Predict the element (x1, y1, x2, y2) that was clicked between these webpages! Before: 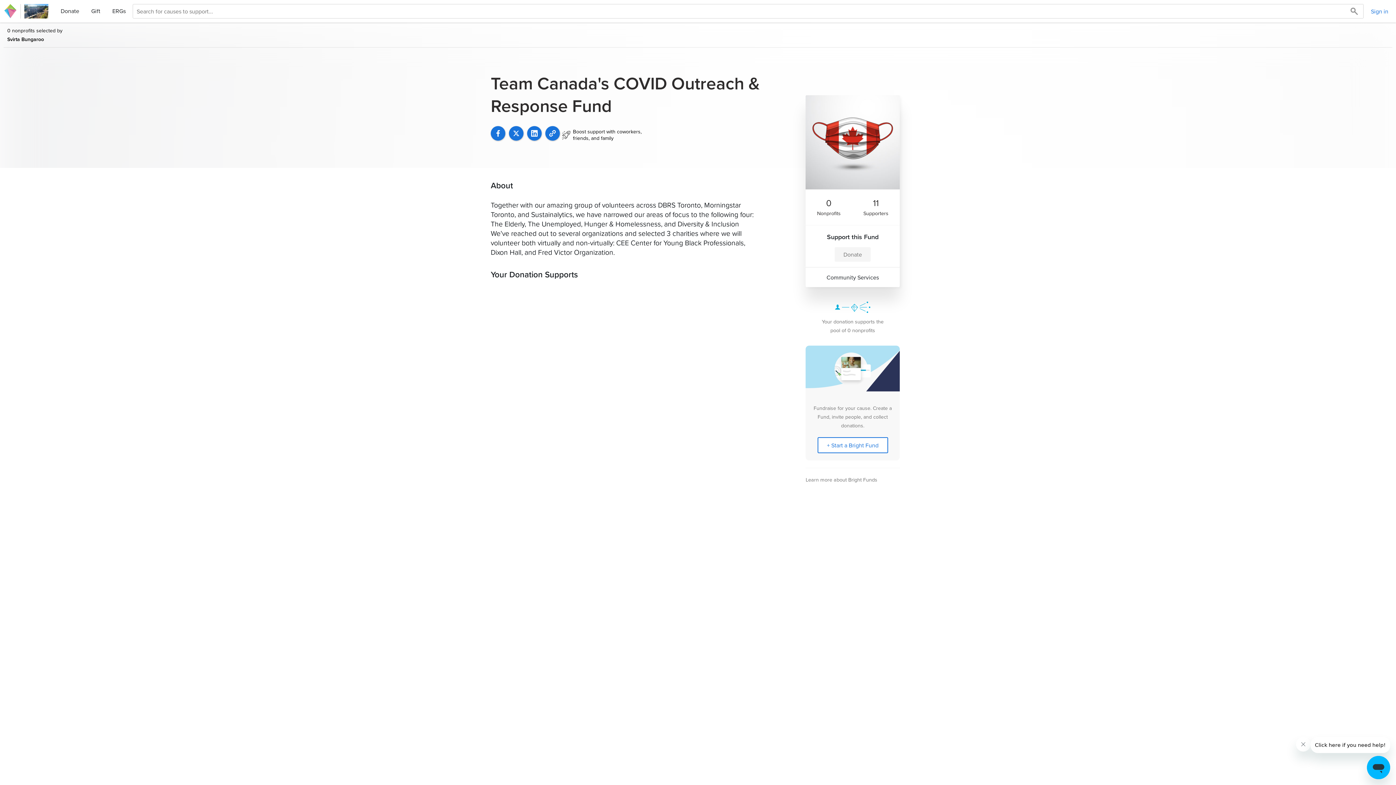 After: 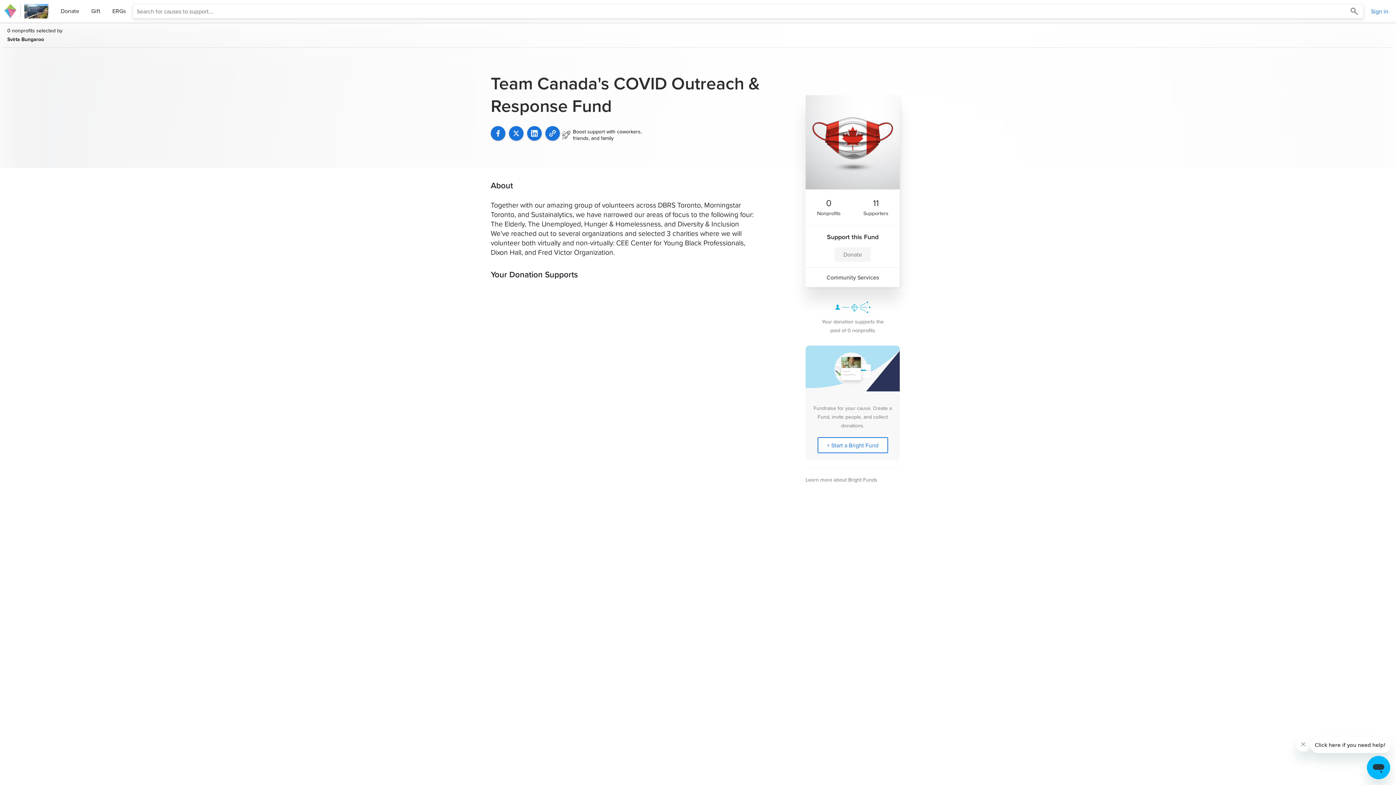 Action: bbox: (1345, 4, 1363, 18)